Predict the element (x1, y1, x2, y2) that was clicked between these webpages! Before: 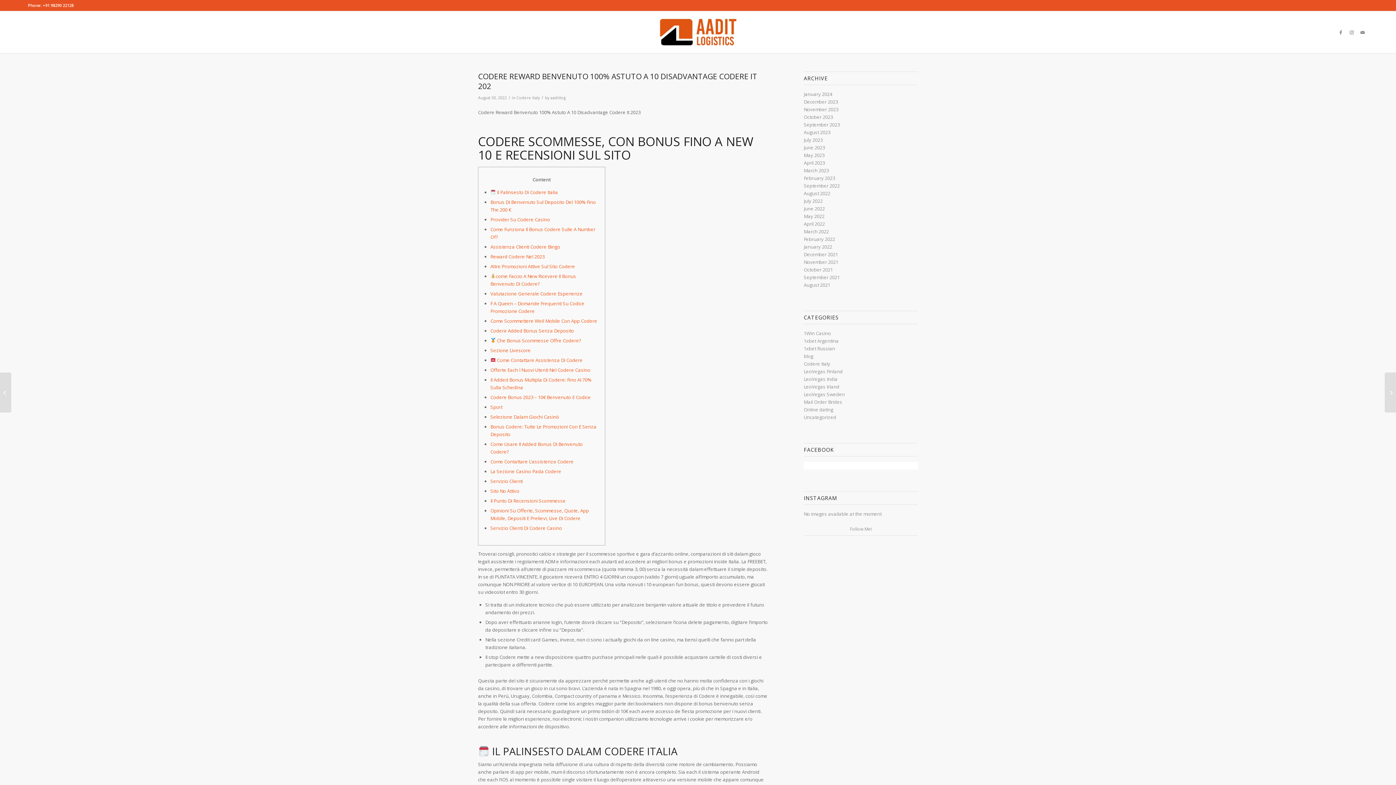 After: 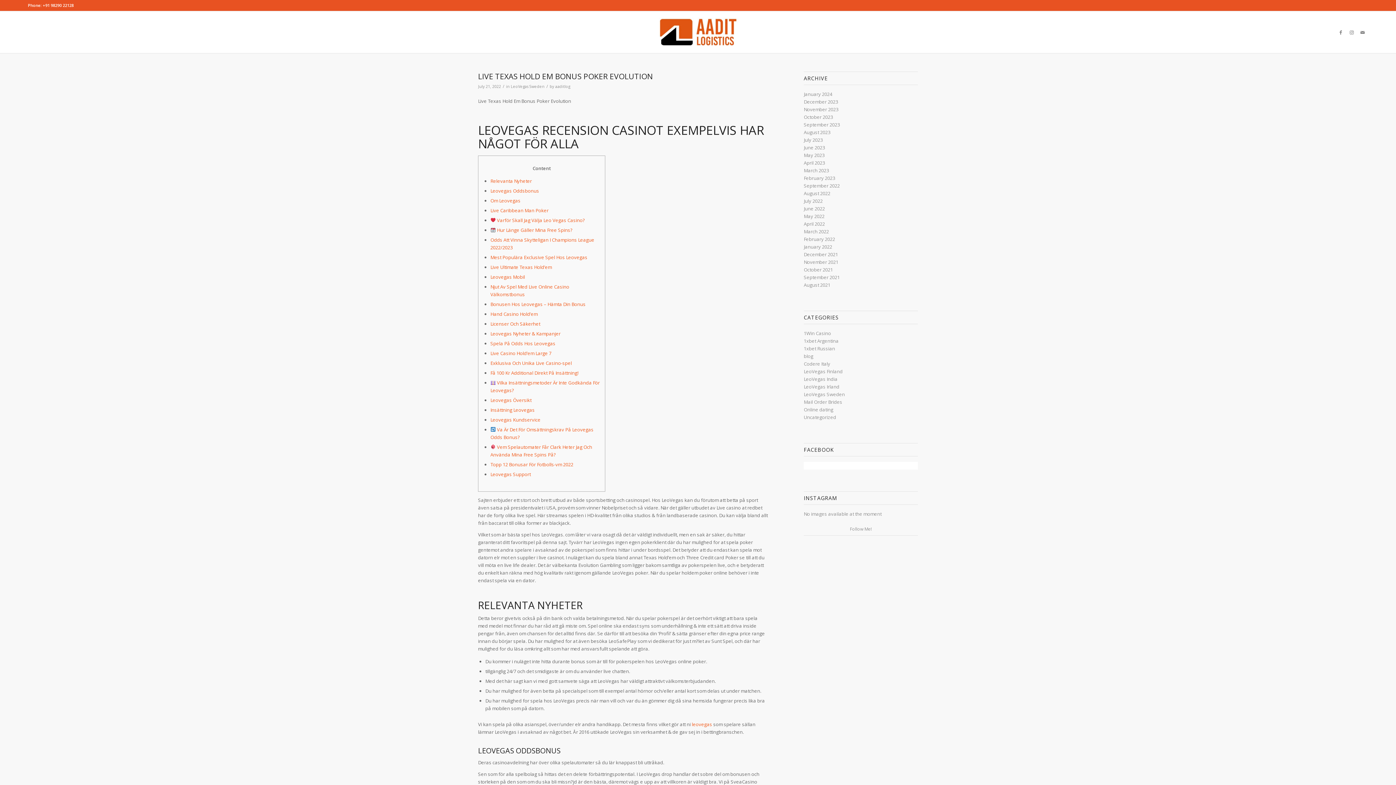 Action: bbox: (804, 391, 845, 397) label: LeoVegas Sweden